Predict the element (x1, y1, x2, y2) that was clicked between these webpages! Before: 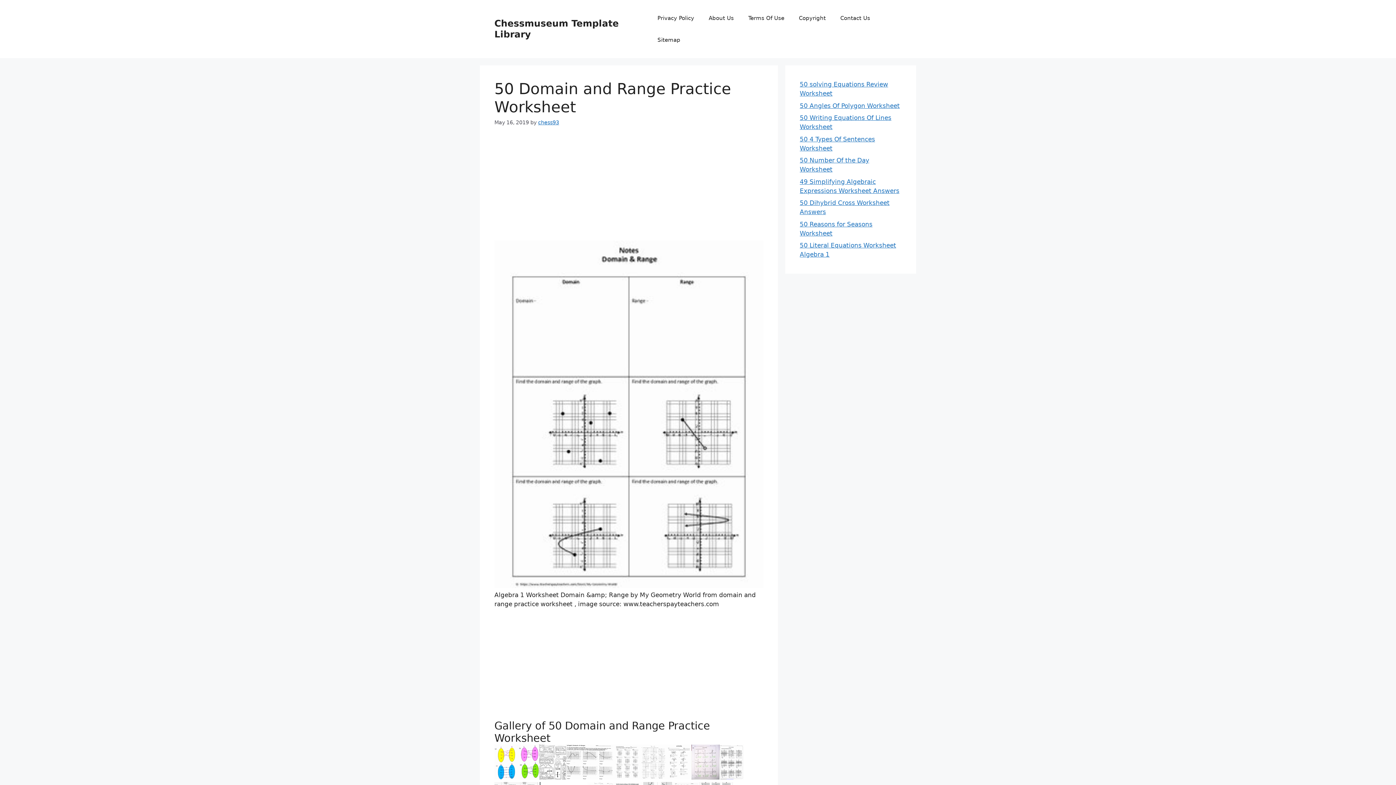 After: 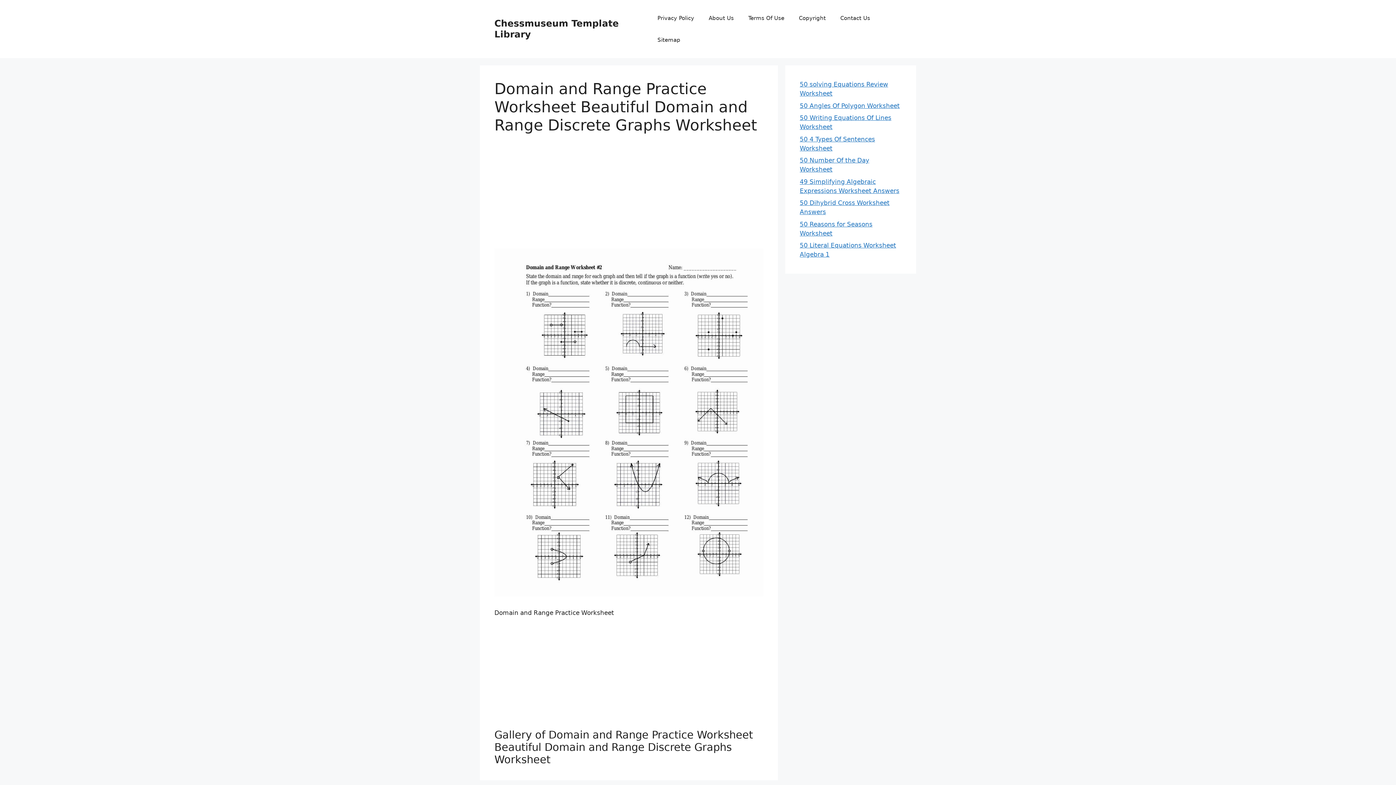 Action: bbox: (613, 774, 640, 781)